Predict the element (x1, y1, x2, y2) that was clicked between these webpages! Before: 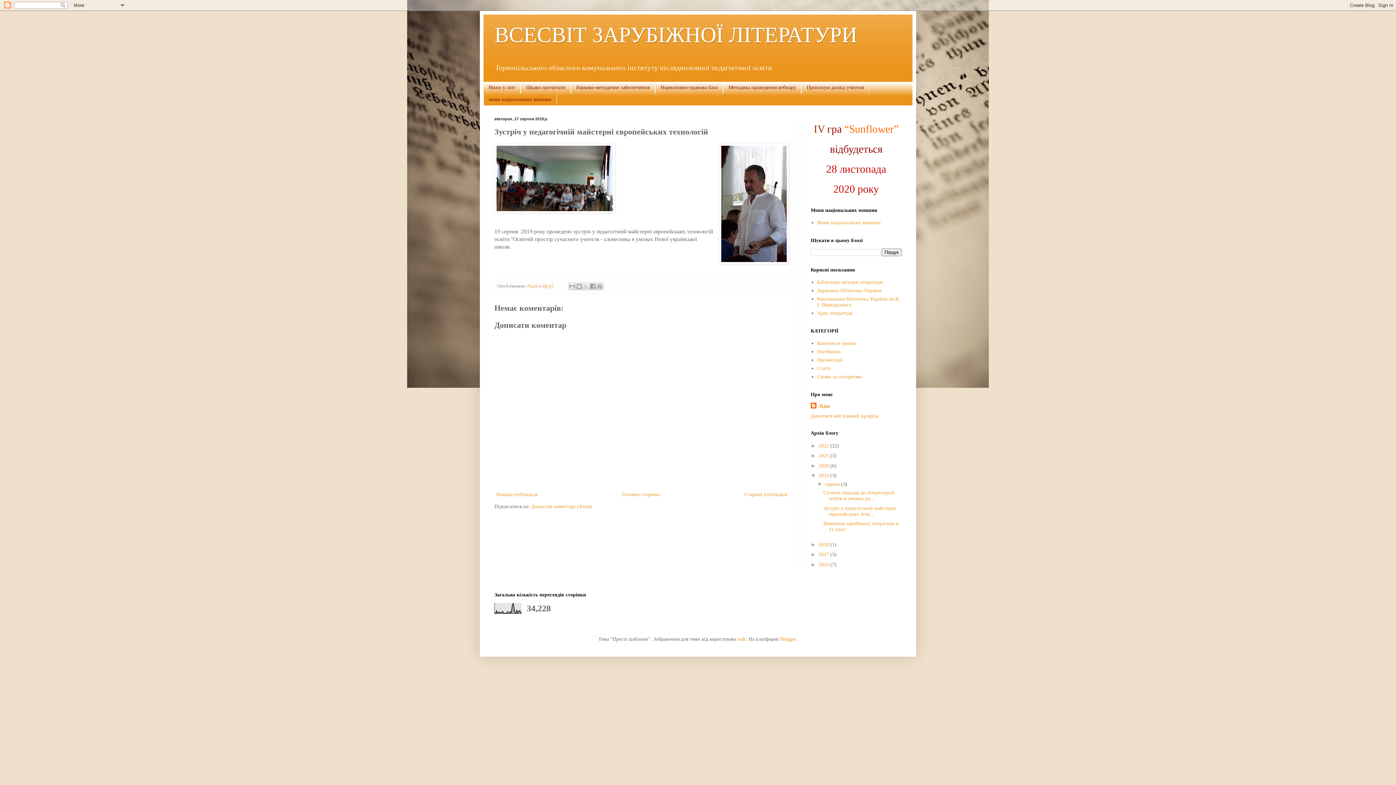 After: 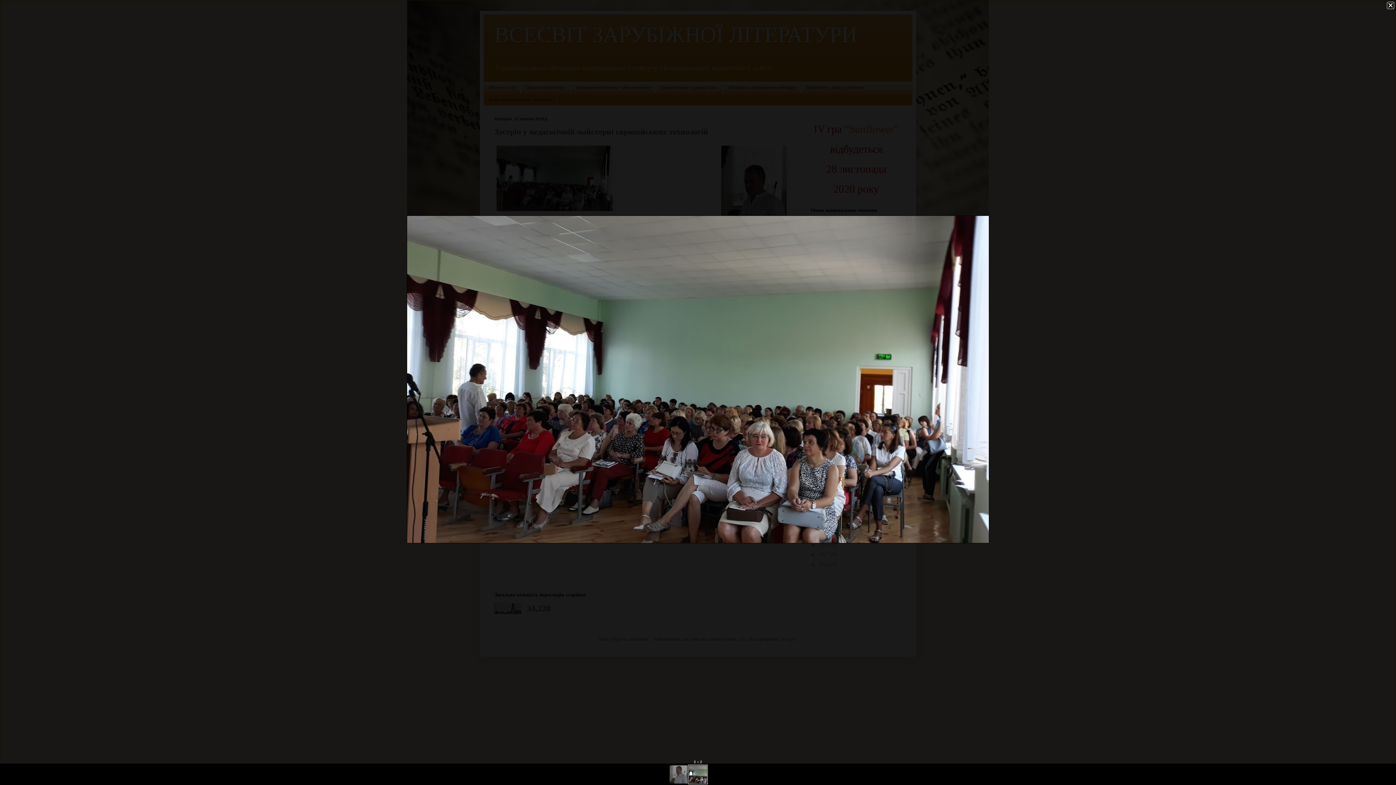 Action: bbox: (494, 143, 615, 215)